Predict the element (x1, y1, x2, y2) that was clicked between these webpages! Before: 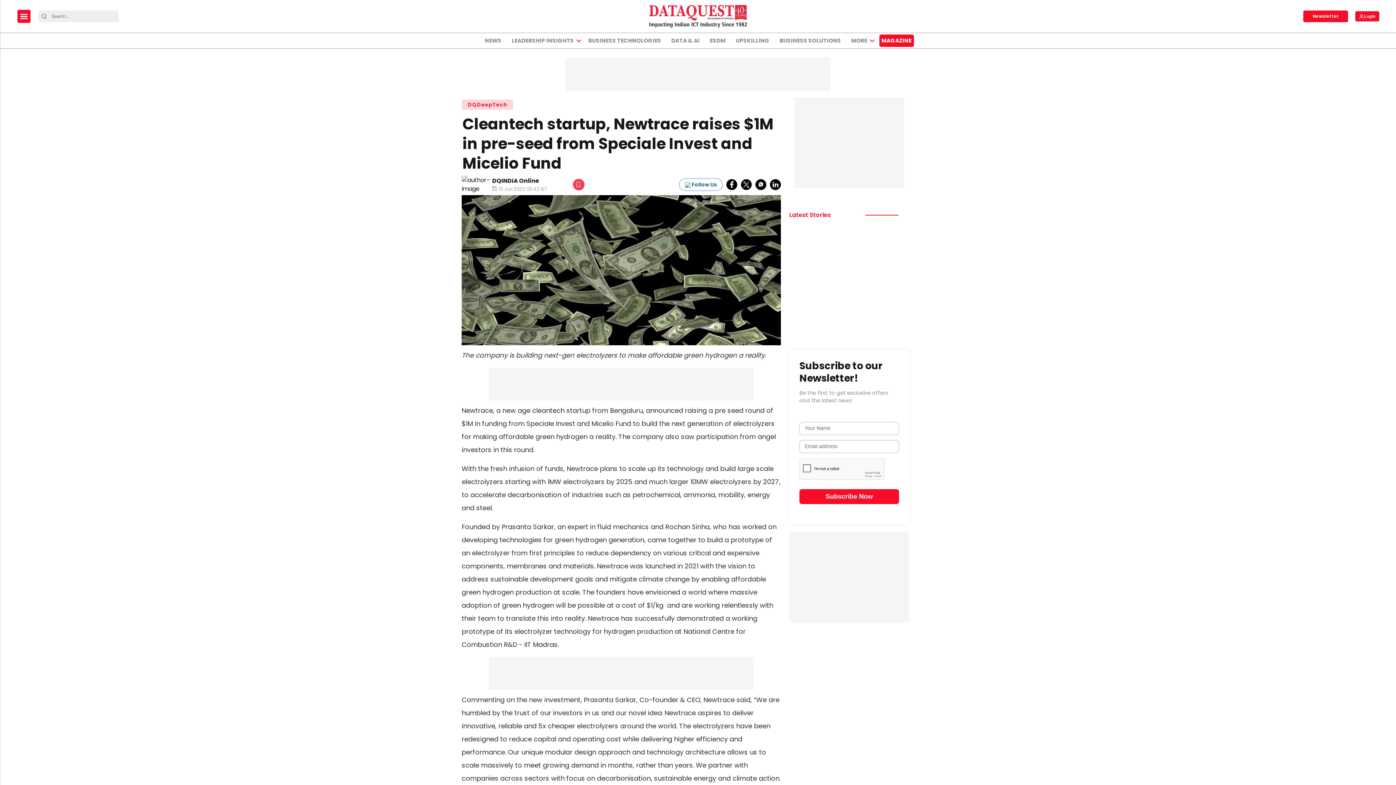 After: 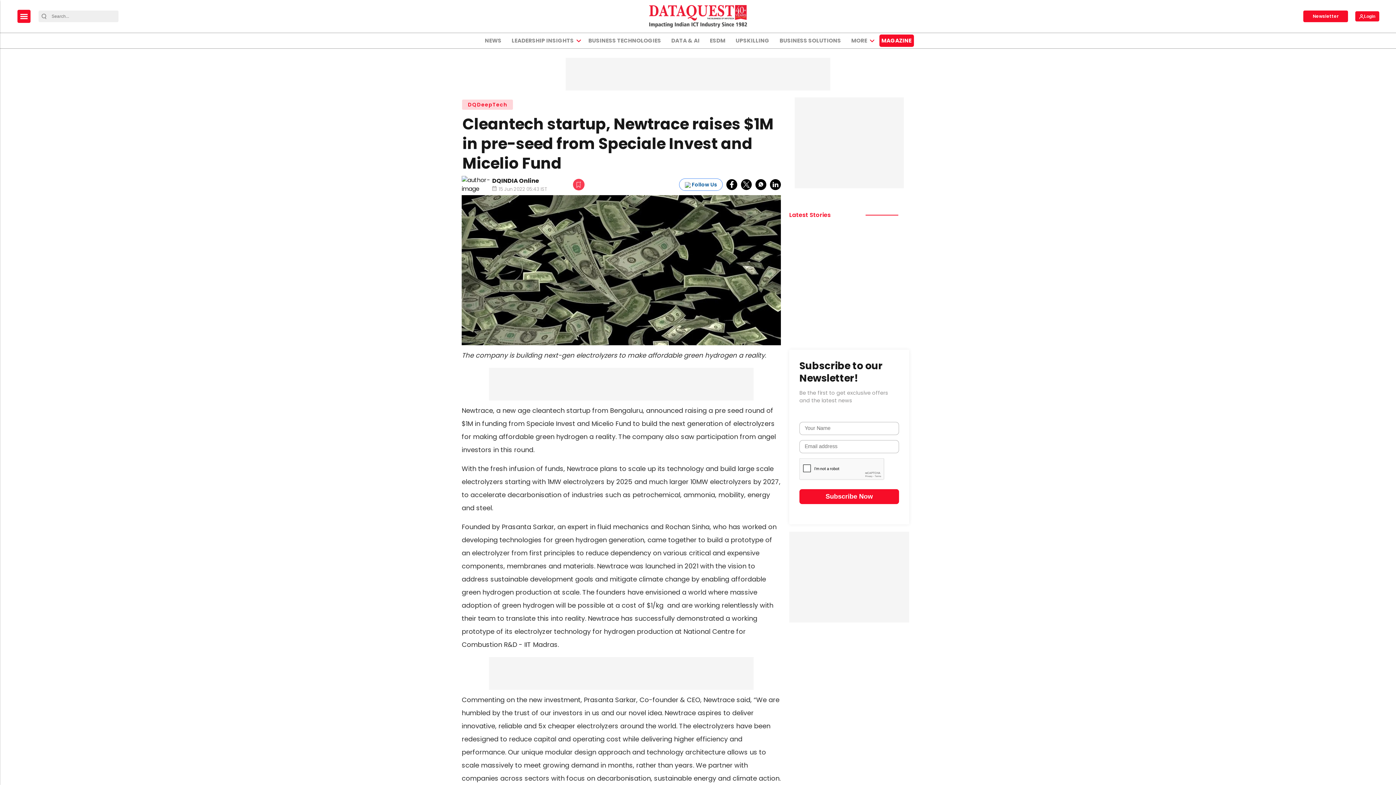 Action: label: twitter bbox: (741, 179, 752, 190)